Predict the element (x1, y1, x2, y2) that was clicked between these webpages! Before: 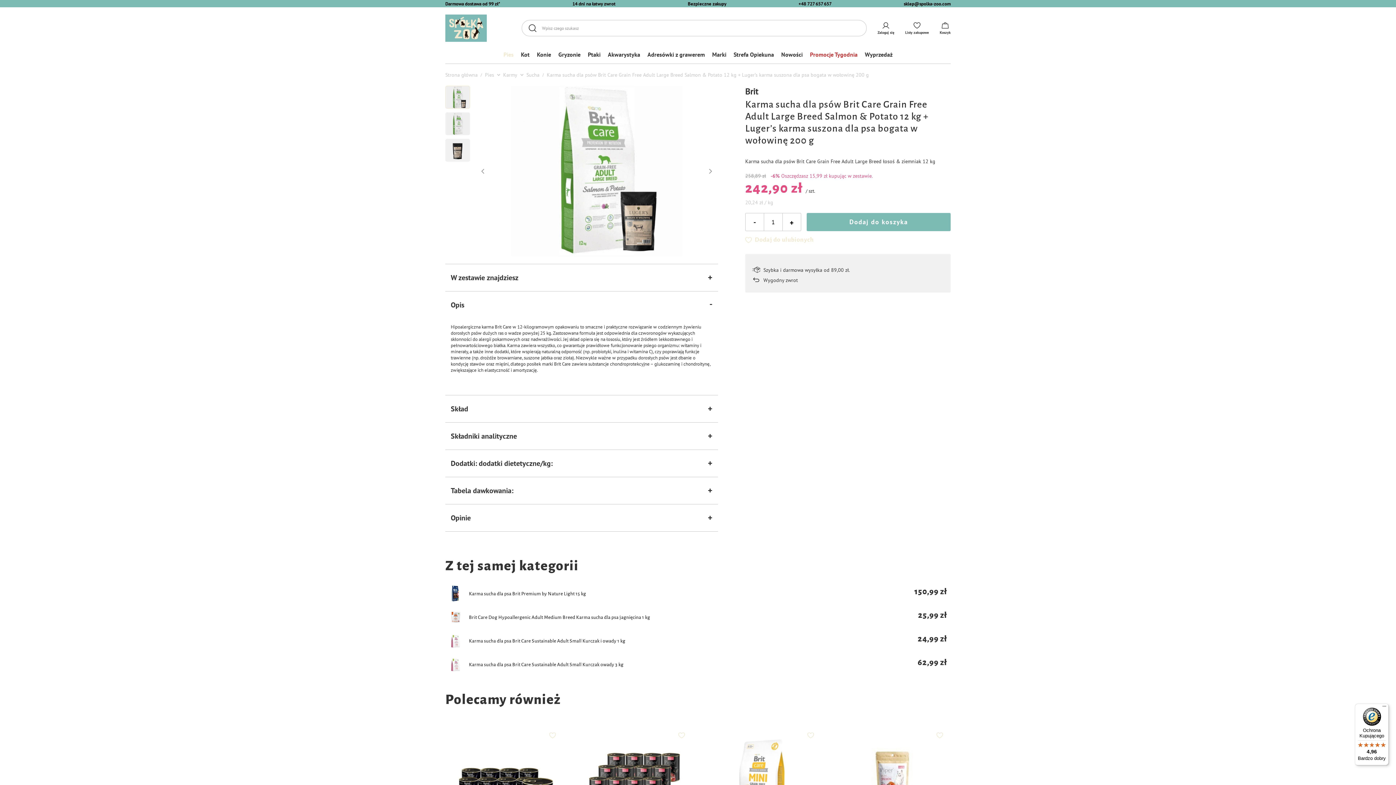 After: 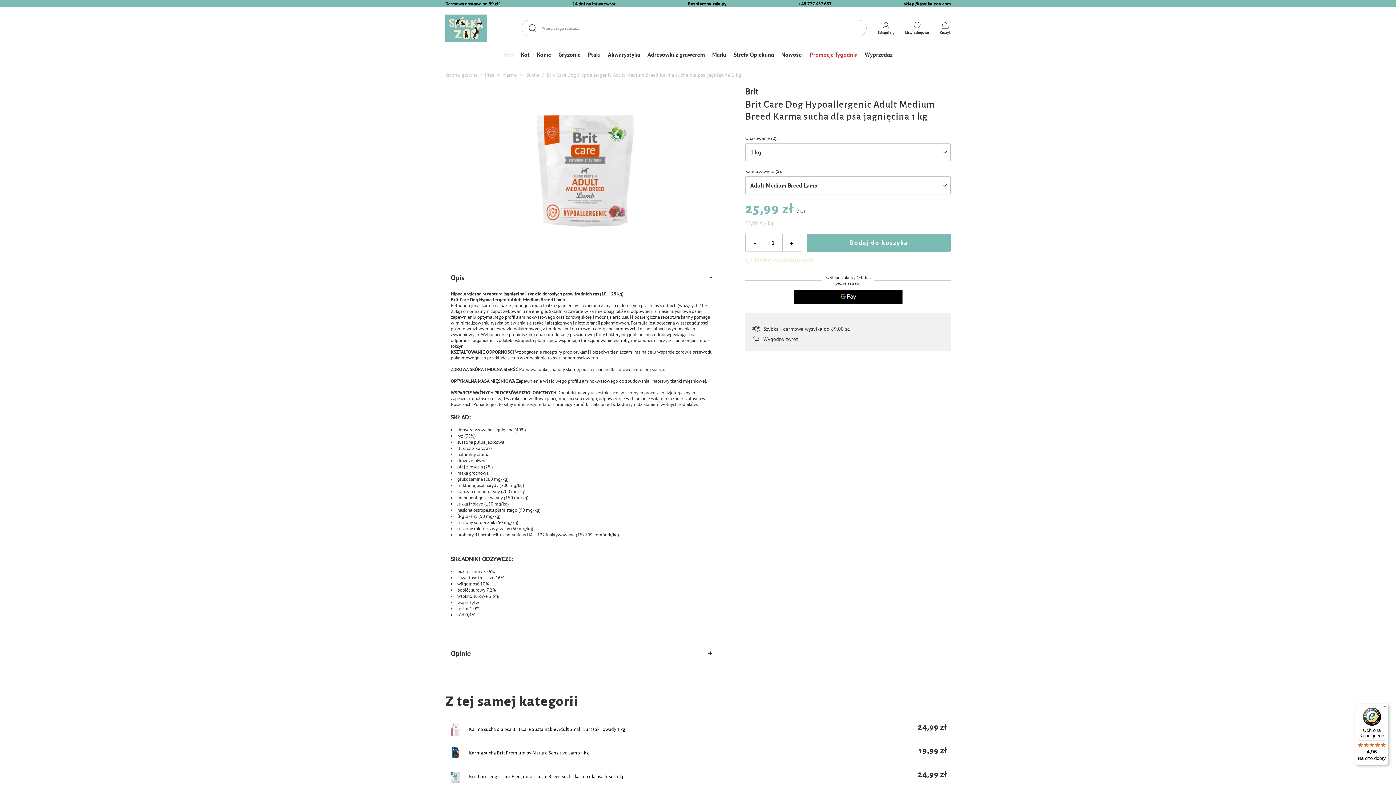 Action: bbox: (445, 607, 465, 627)